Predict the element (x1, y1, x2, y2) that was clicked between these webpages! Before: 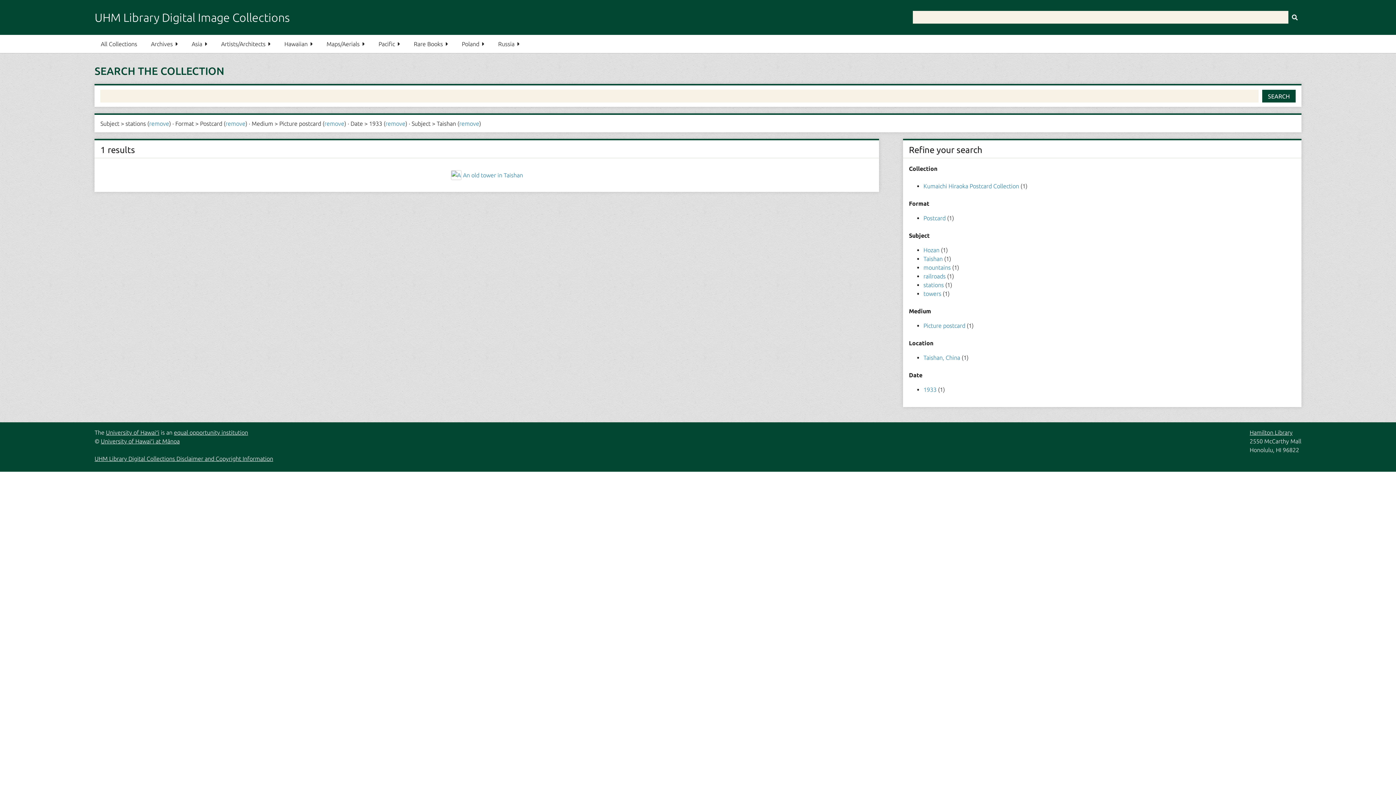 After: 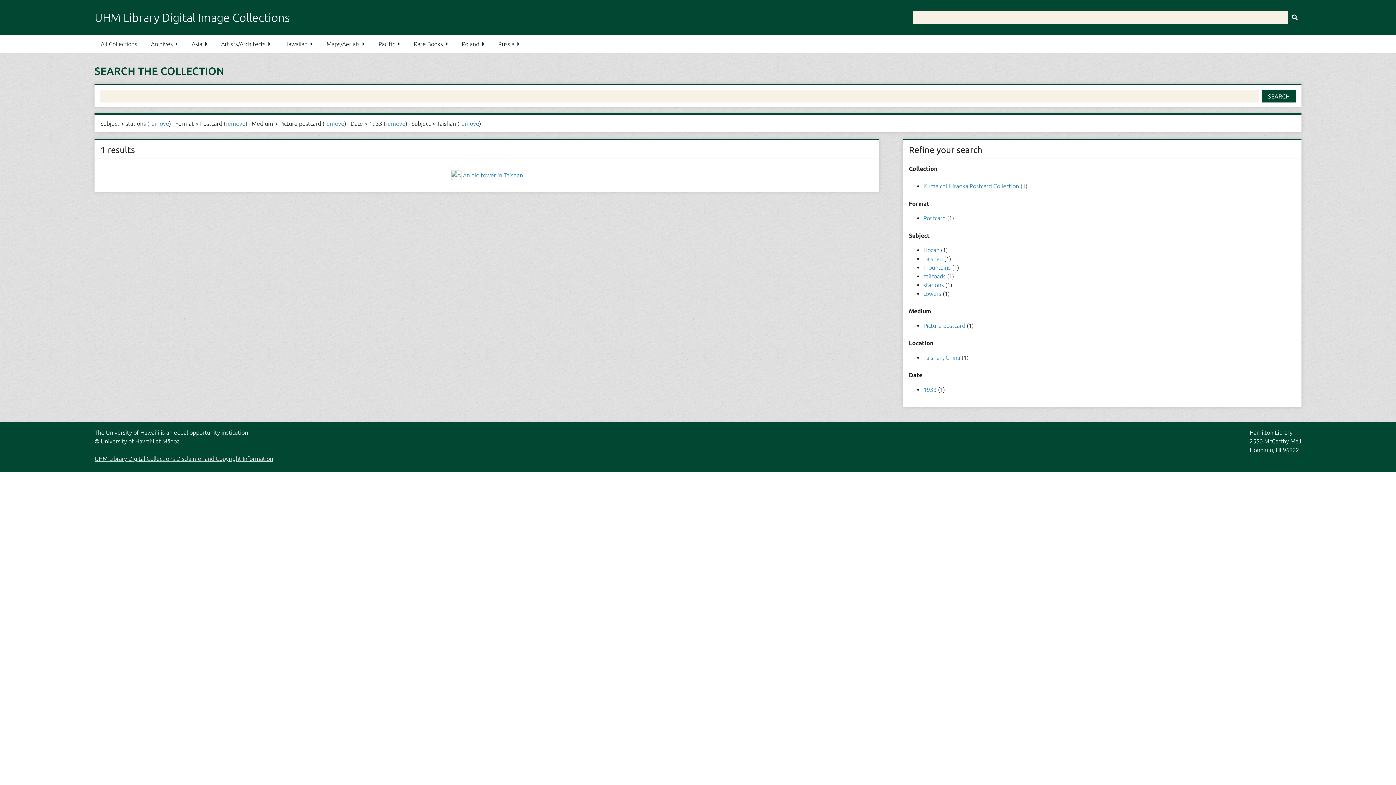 Action: bbox: (923, 255, 944, 262) label: Taishan 